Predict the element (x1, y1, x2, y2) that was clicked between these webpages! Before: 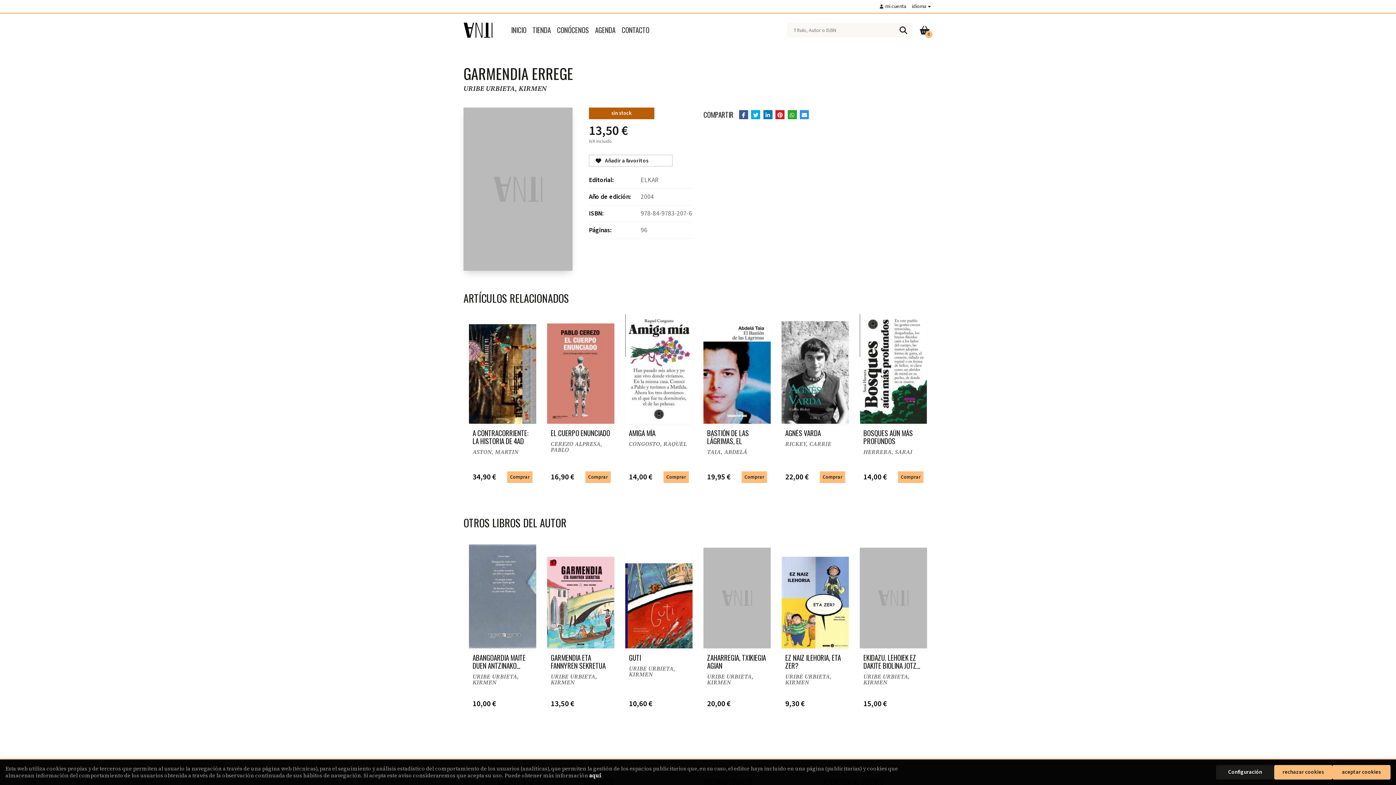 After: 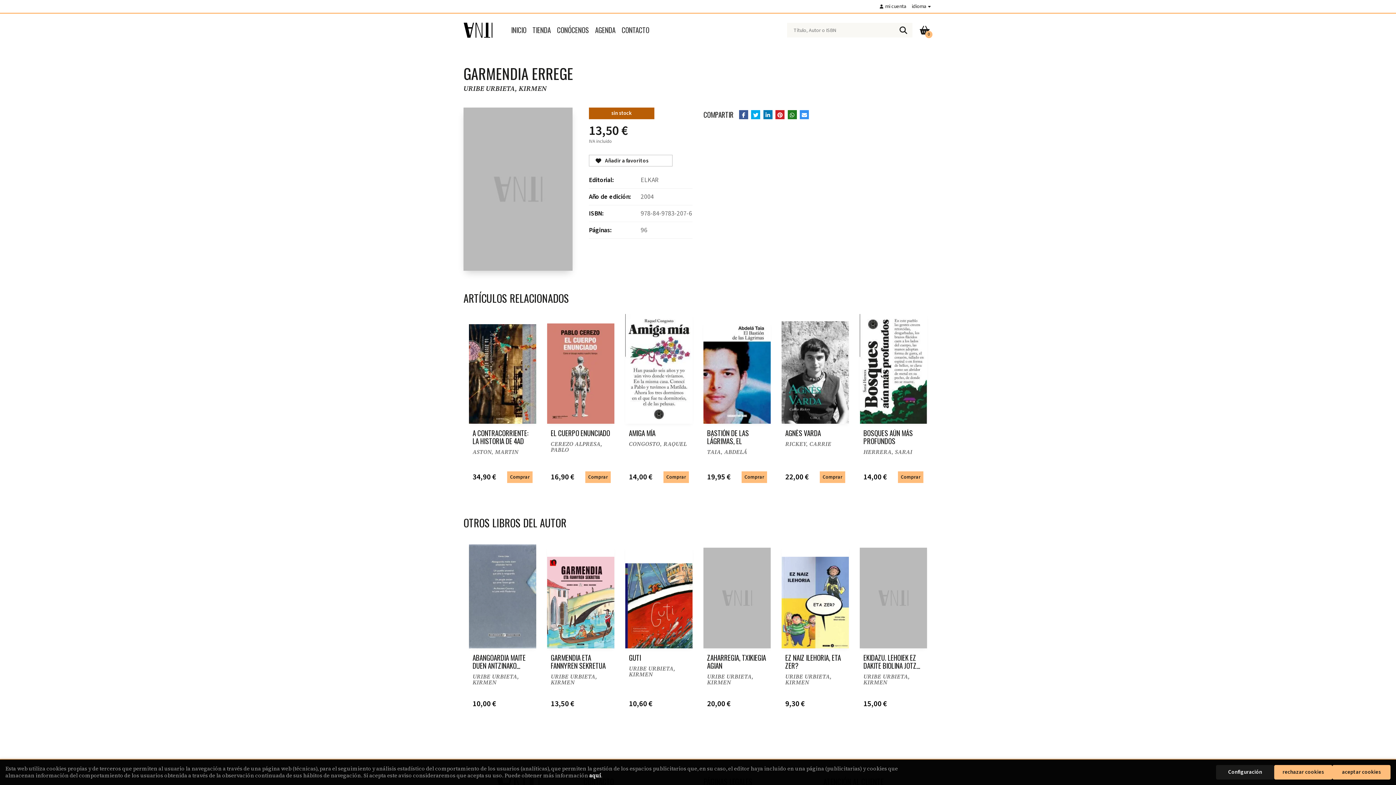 Action: bbox: (787, 110, 796, 119)